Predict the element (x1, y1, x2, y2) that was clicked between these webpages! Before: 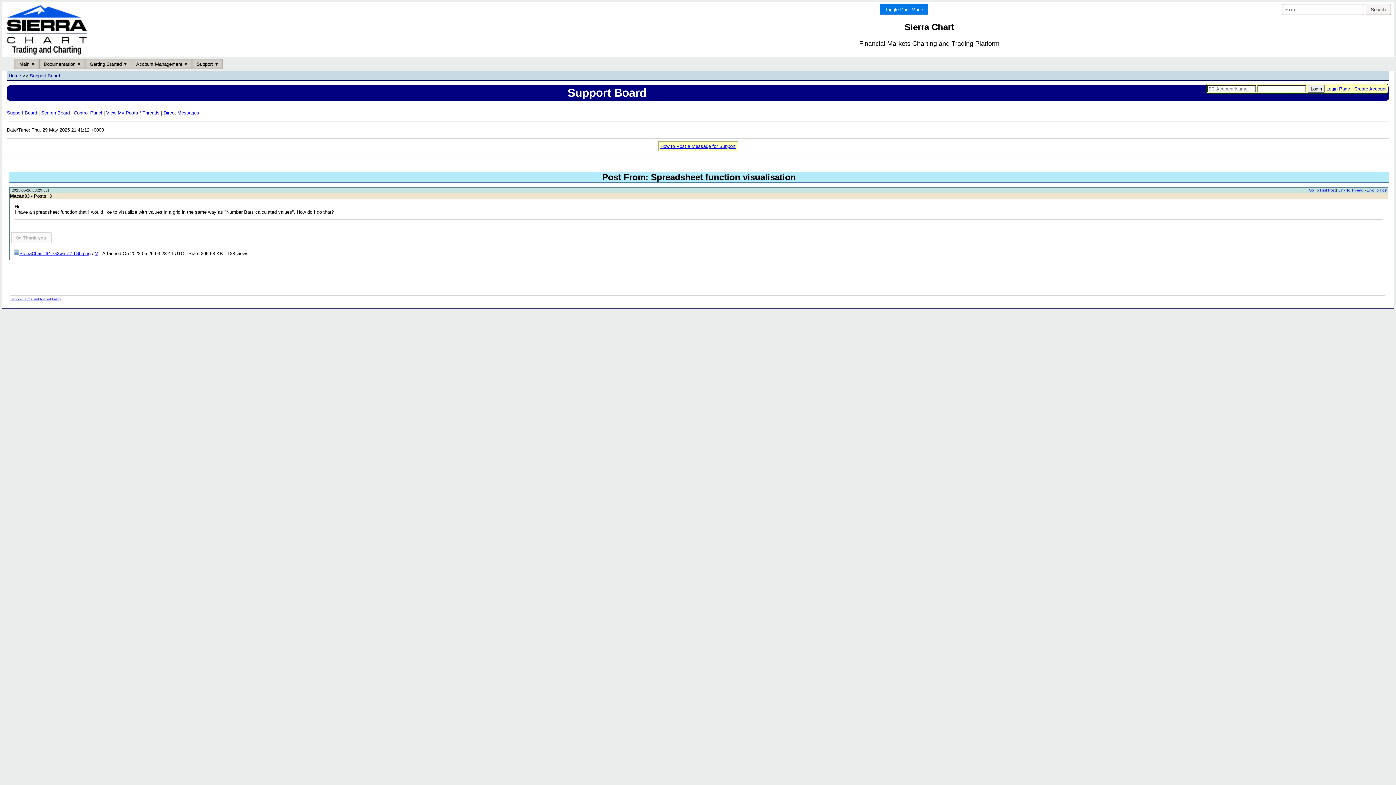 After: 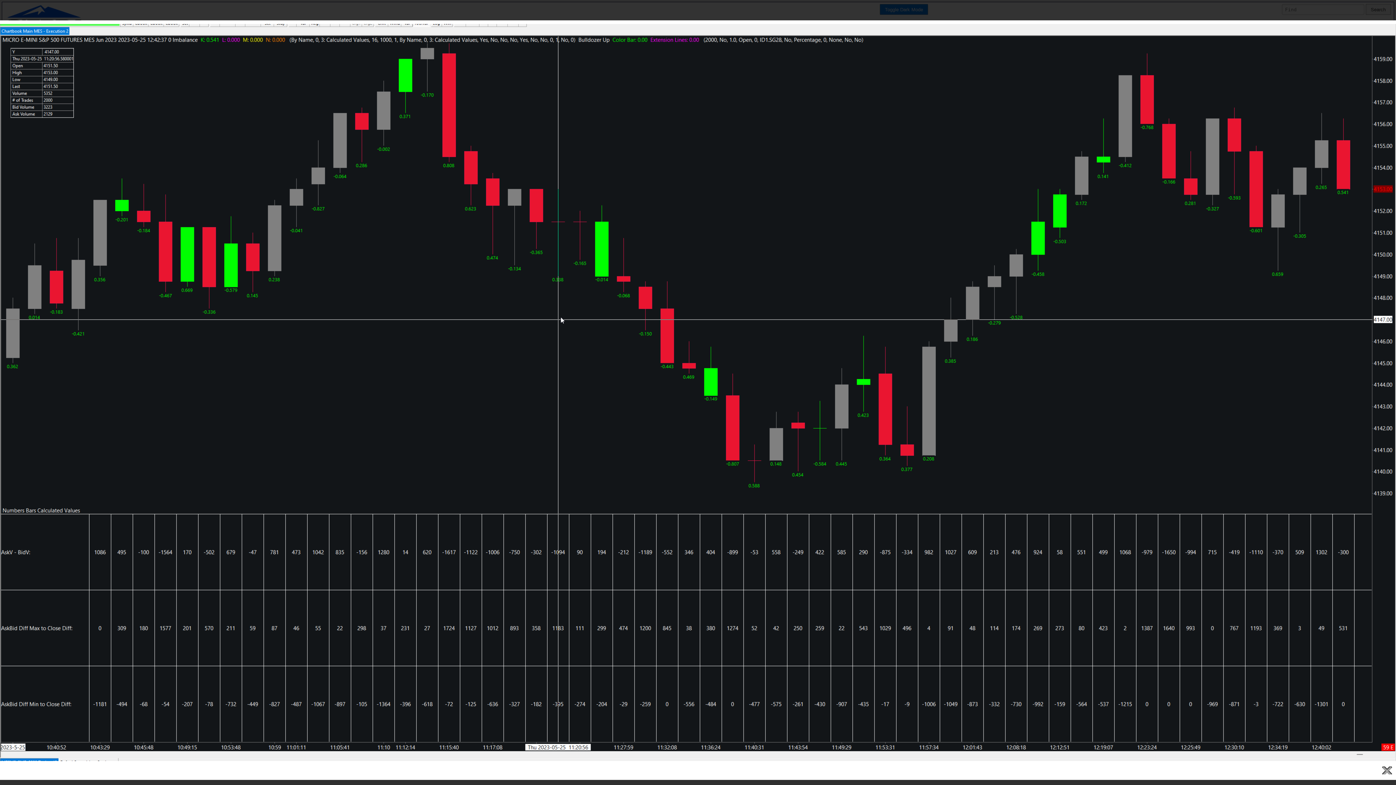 Action: bbox: (95, 250, 98, 256) label: V